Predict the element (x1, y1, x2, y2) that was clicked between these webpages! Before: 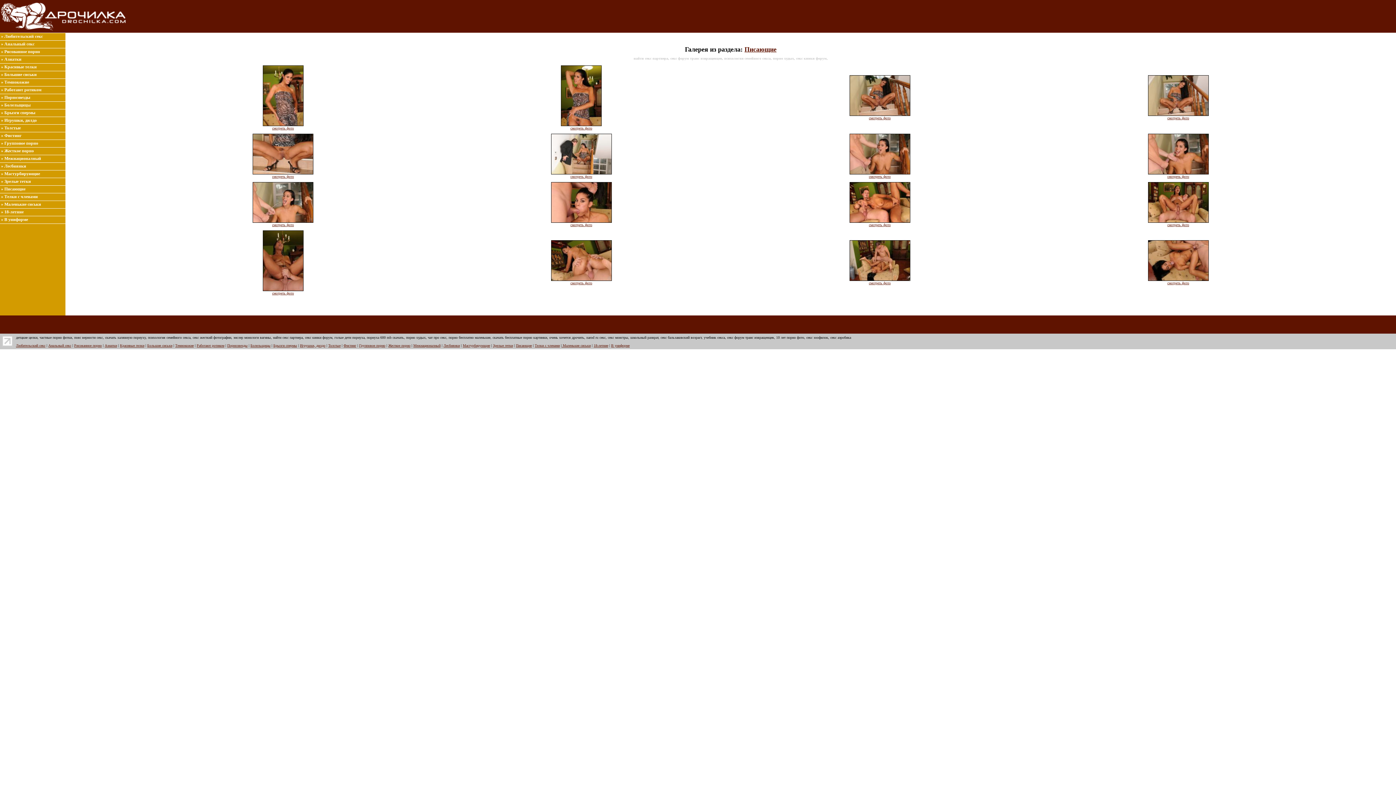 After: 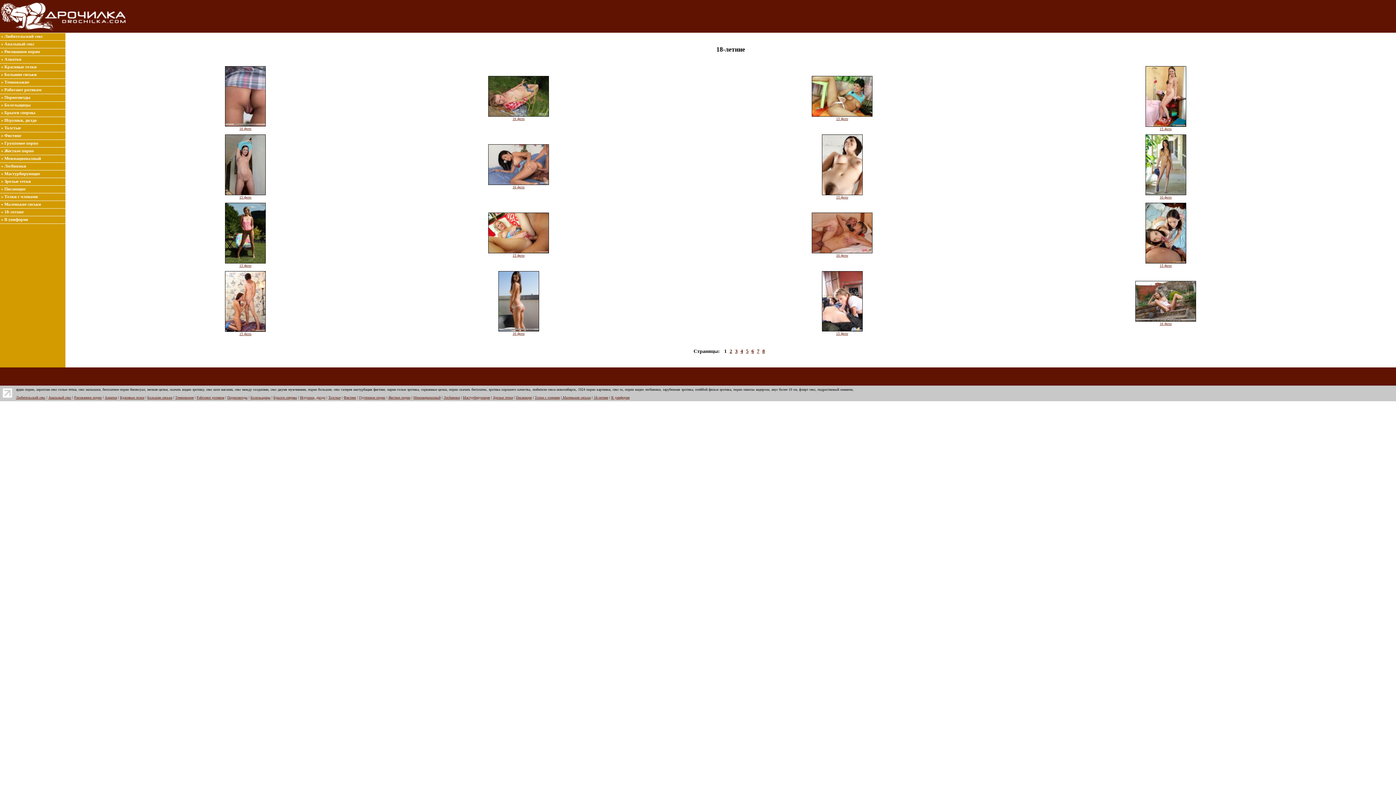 Action: bbox: (1, 209, 23, 214) label: » 18-летние